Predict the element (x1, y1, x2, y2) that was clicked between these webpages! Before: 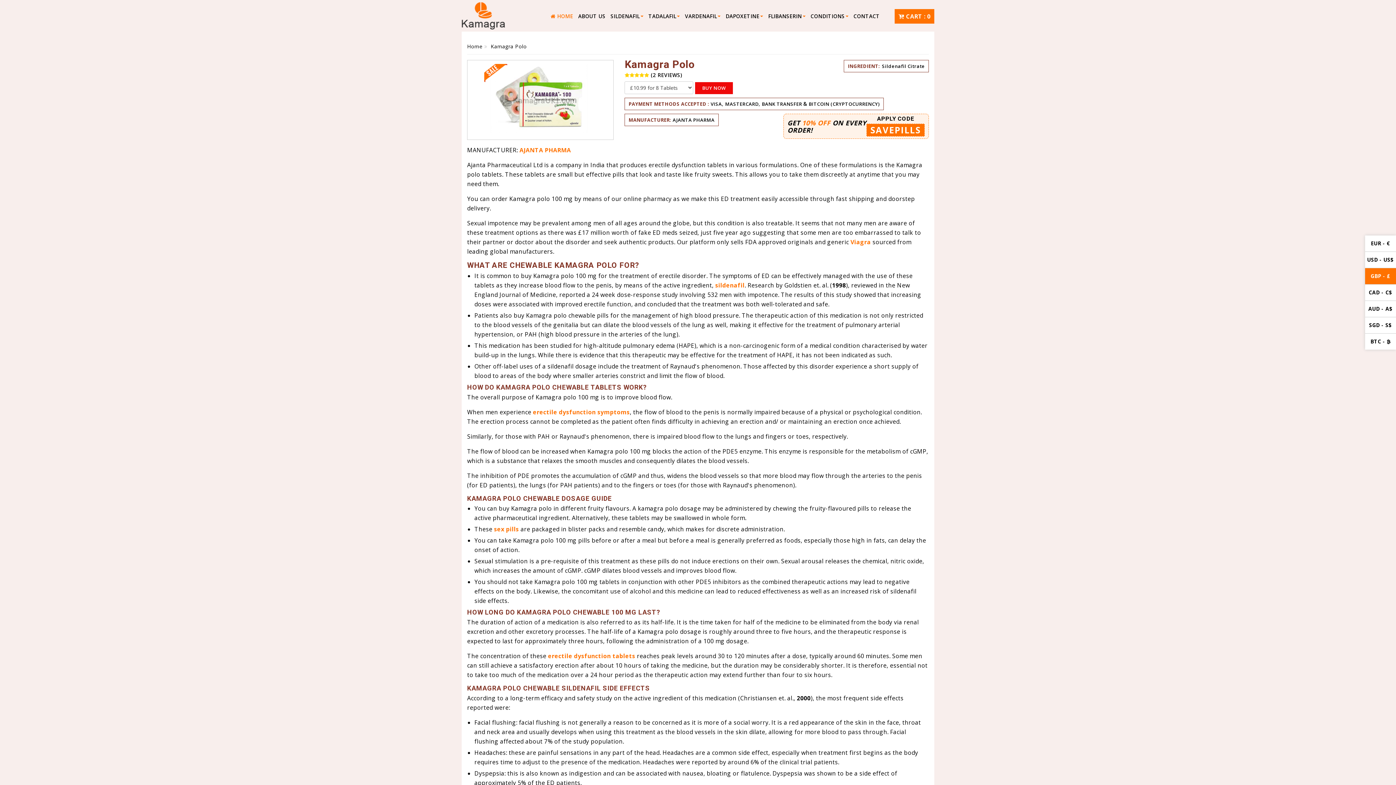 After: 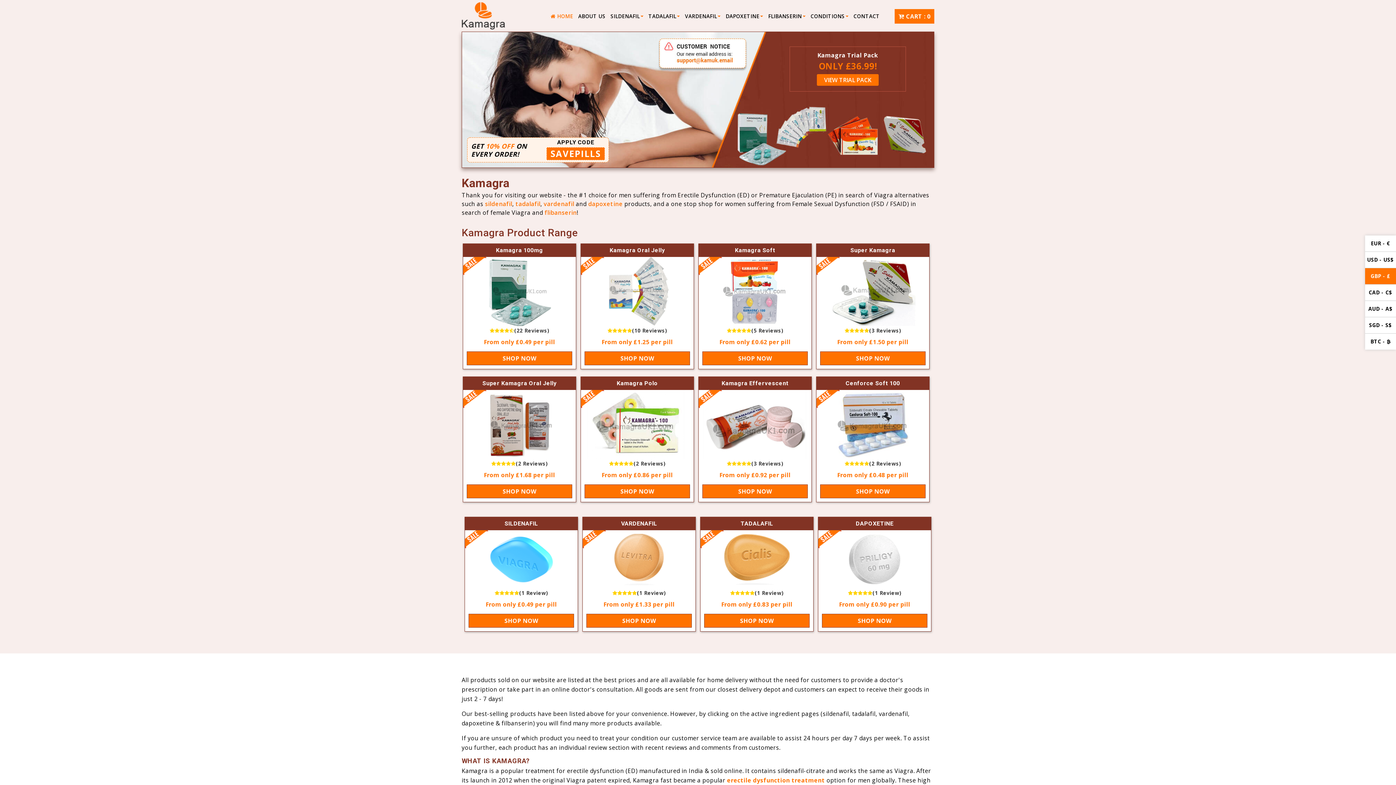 Action: bbox: (461, 11, 505, 19)